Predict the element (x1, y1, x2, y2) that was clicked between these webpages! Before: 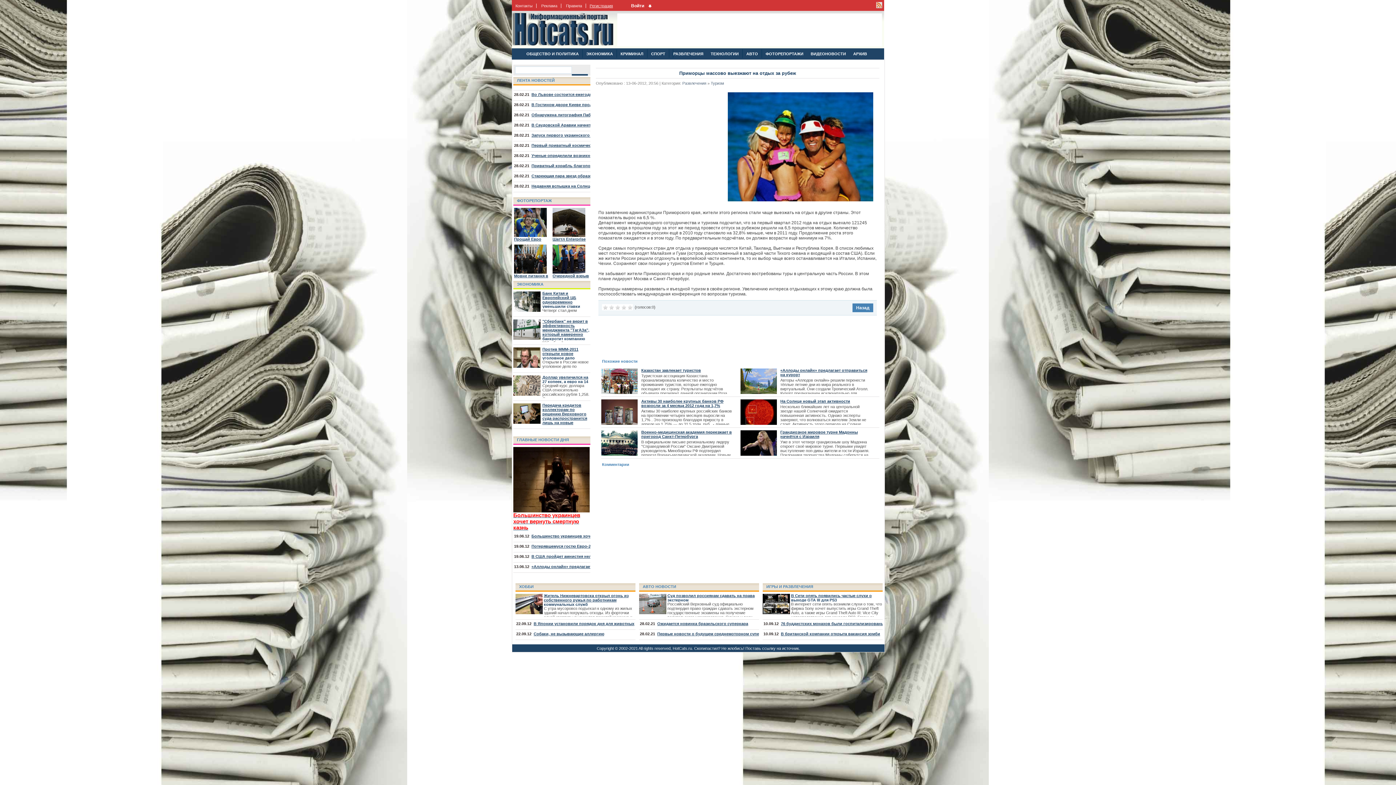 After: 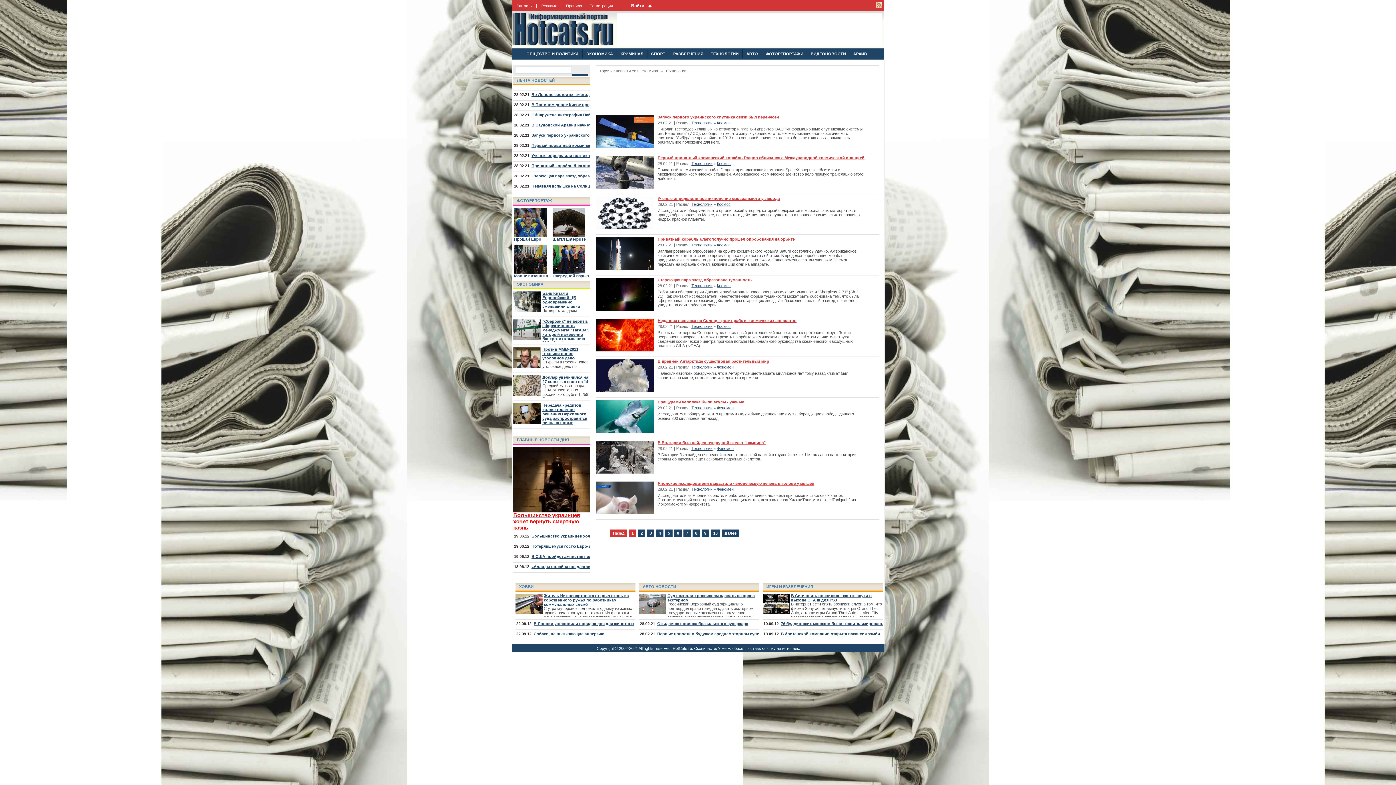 Action: bbox: (707, 48, 742, 59) label: ТЕХНОЛОГИИ